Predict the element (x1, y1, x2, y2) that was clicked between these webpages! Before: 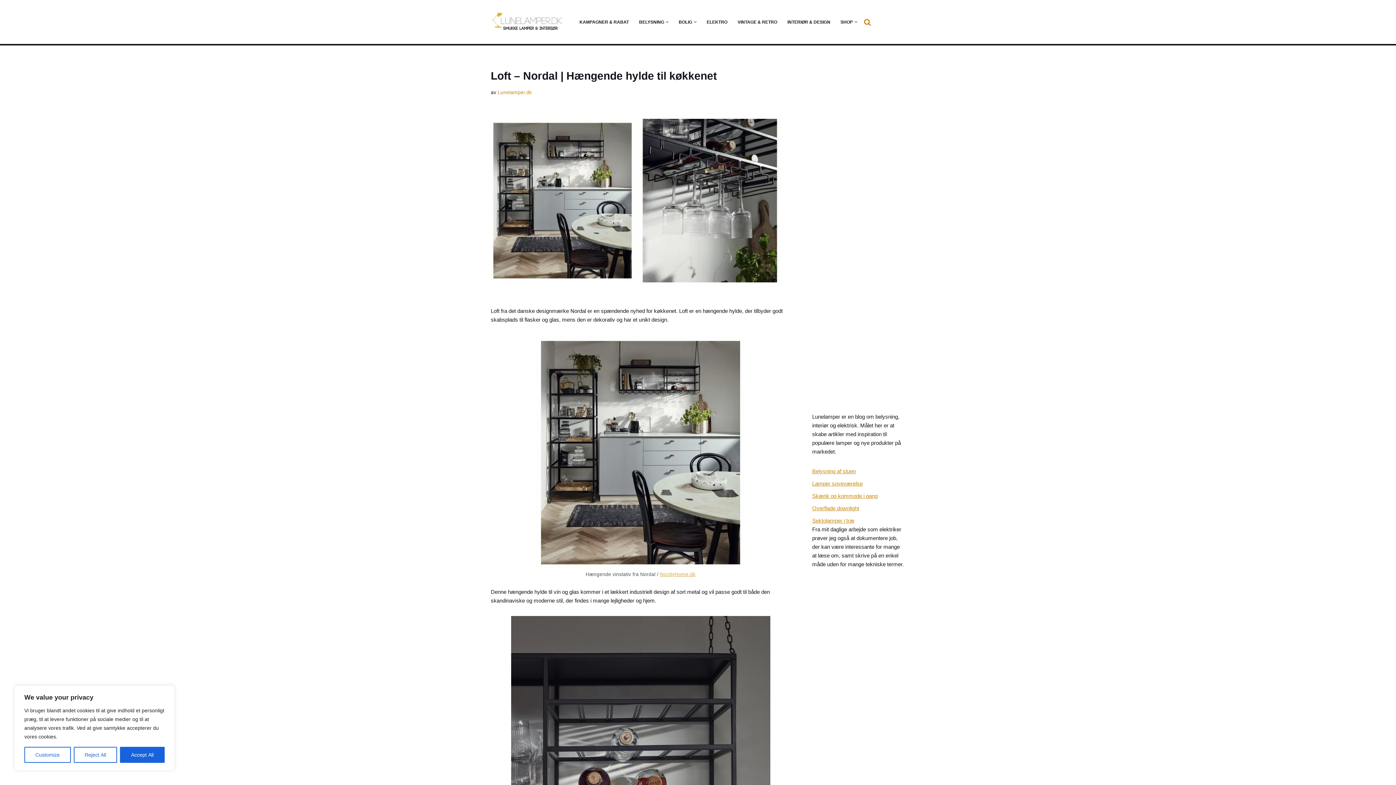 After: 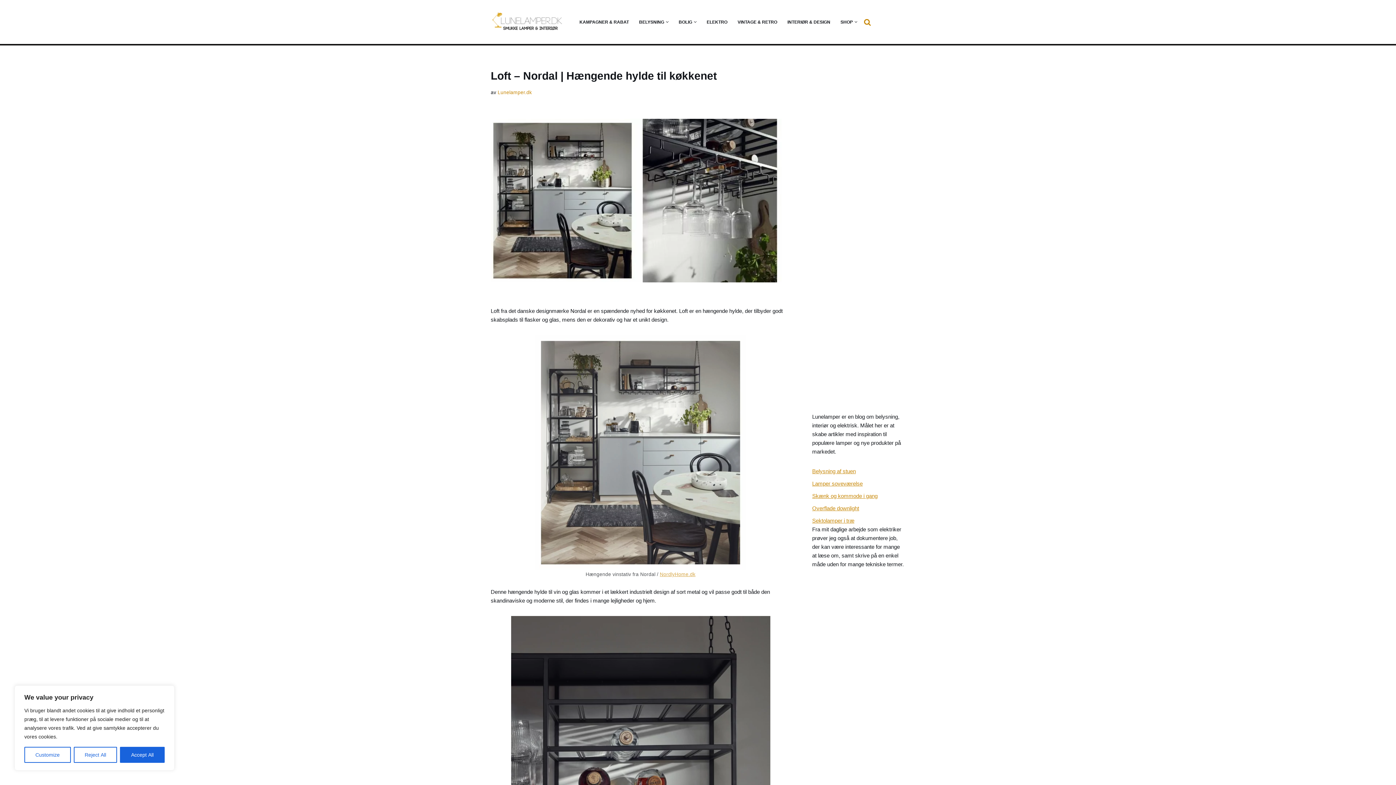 Action: bbox: (535, 335, 746, 570)